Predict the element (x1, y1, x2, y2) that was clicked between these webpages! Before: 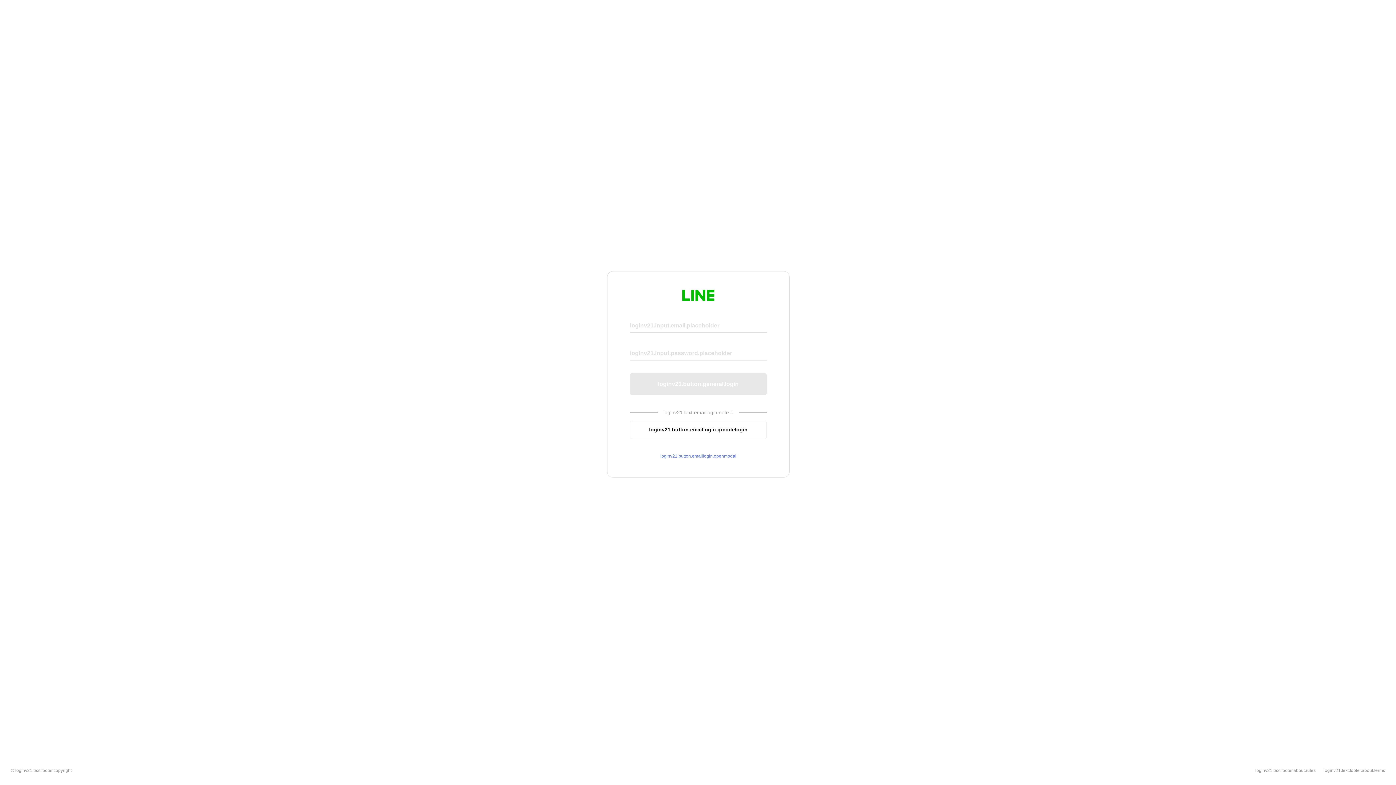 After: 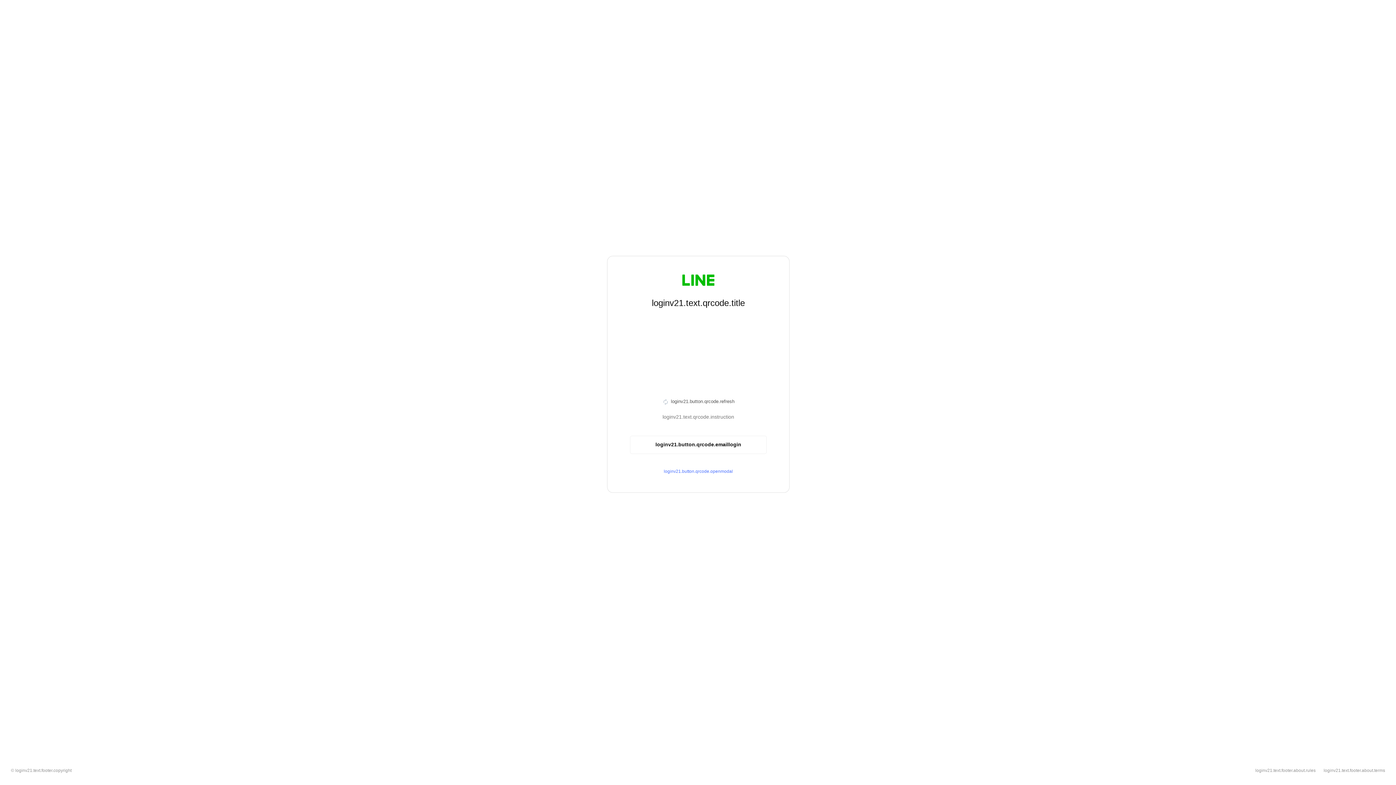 Action: label: loginv21.button.emaillogin.qrcodelogin bbox: (630, 420, 766, 439)